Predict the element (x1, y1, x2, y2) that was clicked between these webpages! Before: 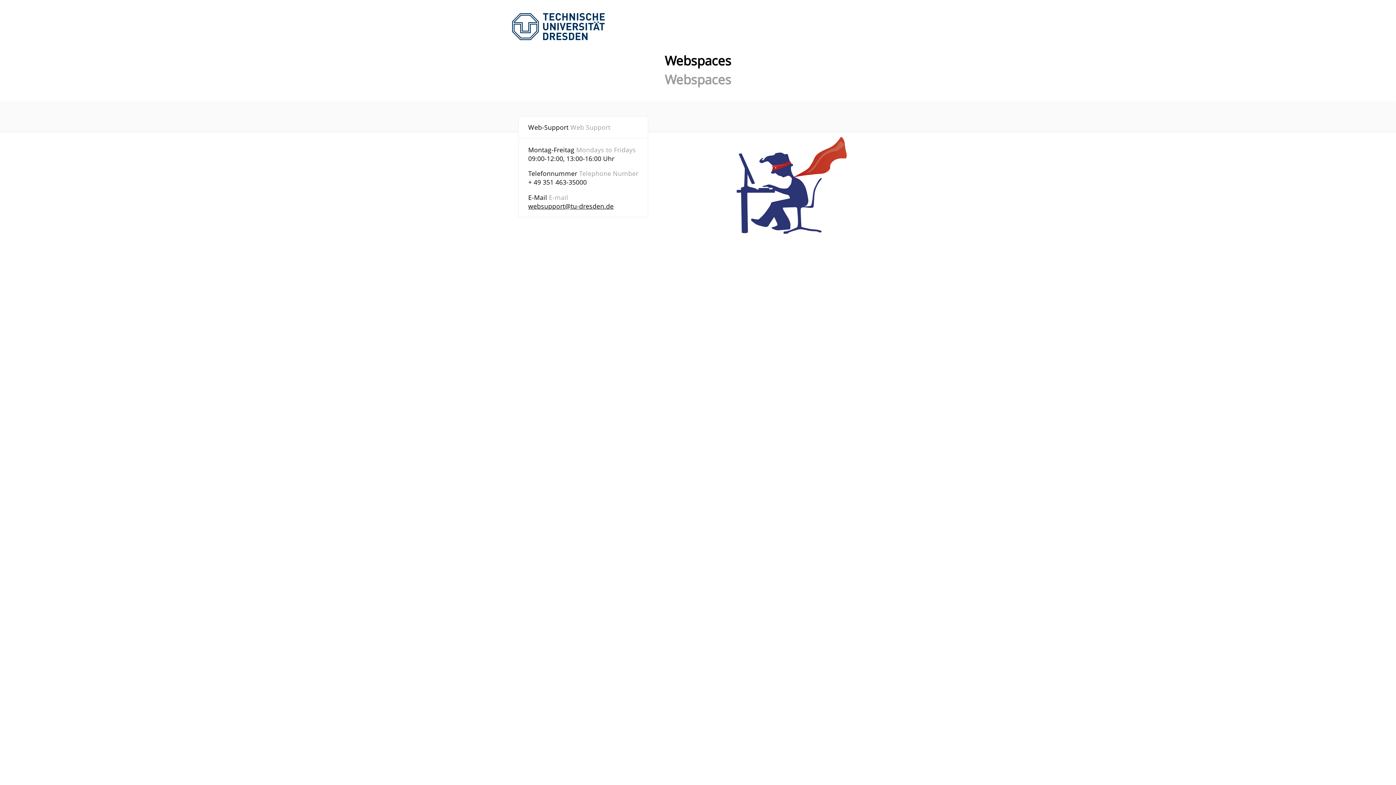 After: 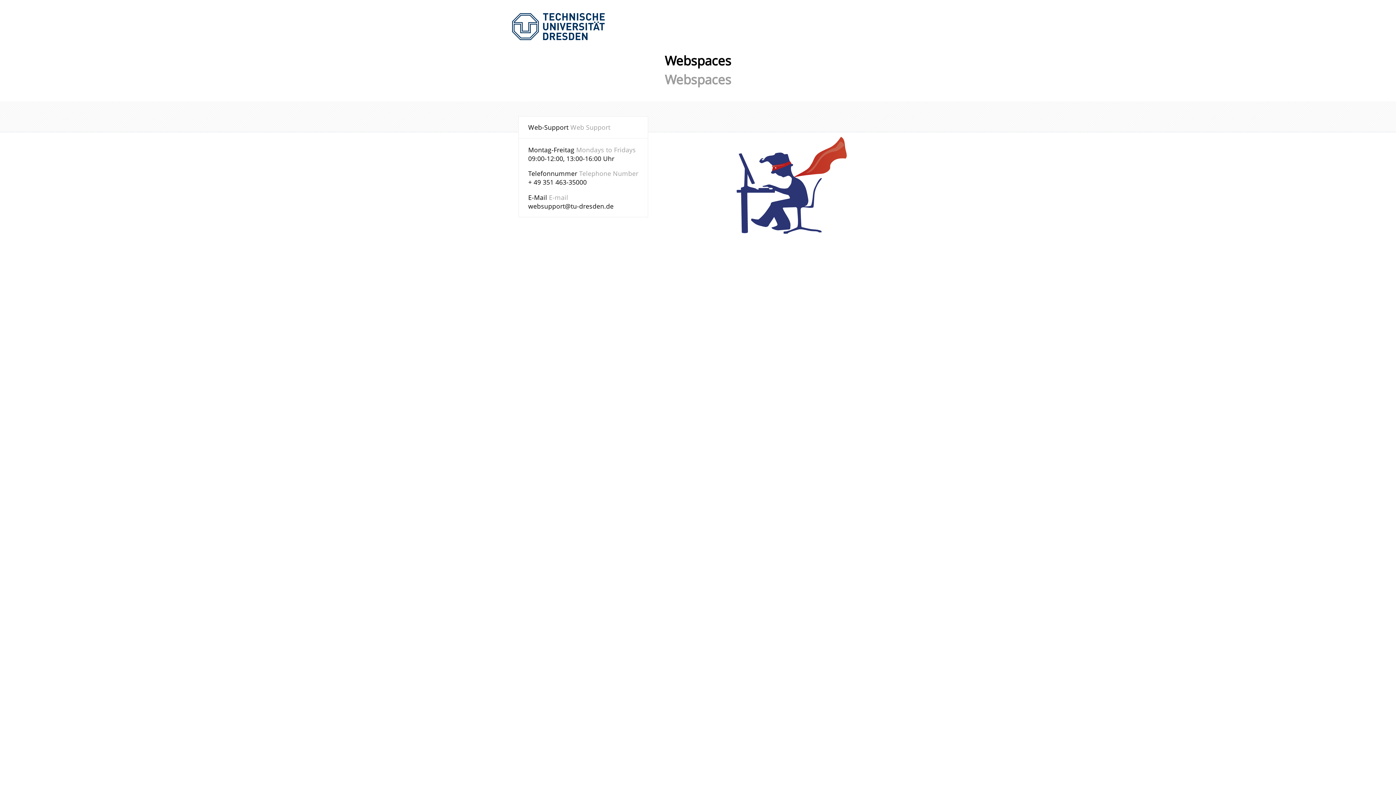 Action: bbox: (528, 201, 613, 210) label: websupport@tu-dresden.de